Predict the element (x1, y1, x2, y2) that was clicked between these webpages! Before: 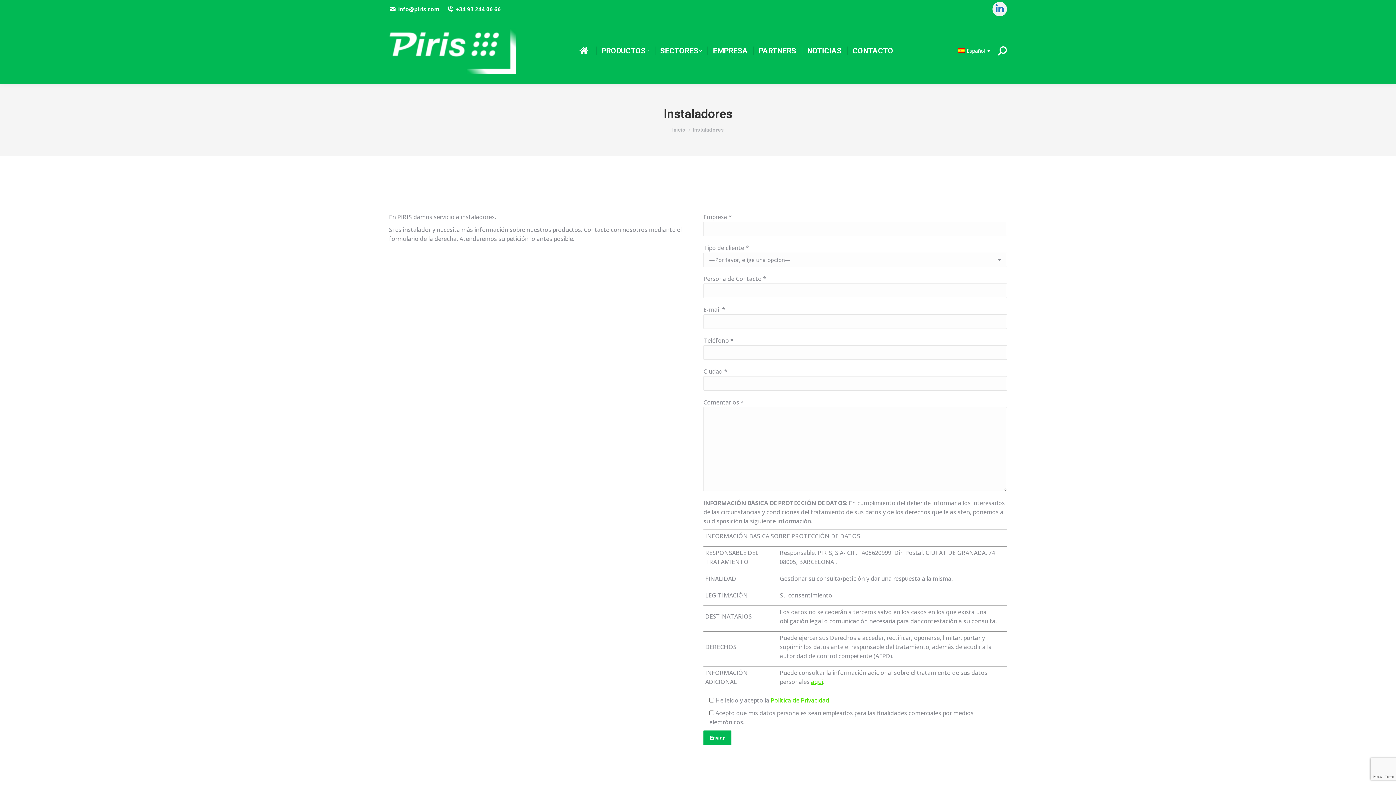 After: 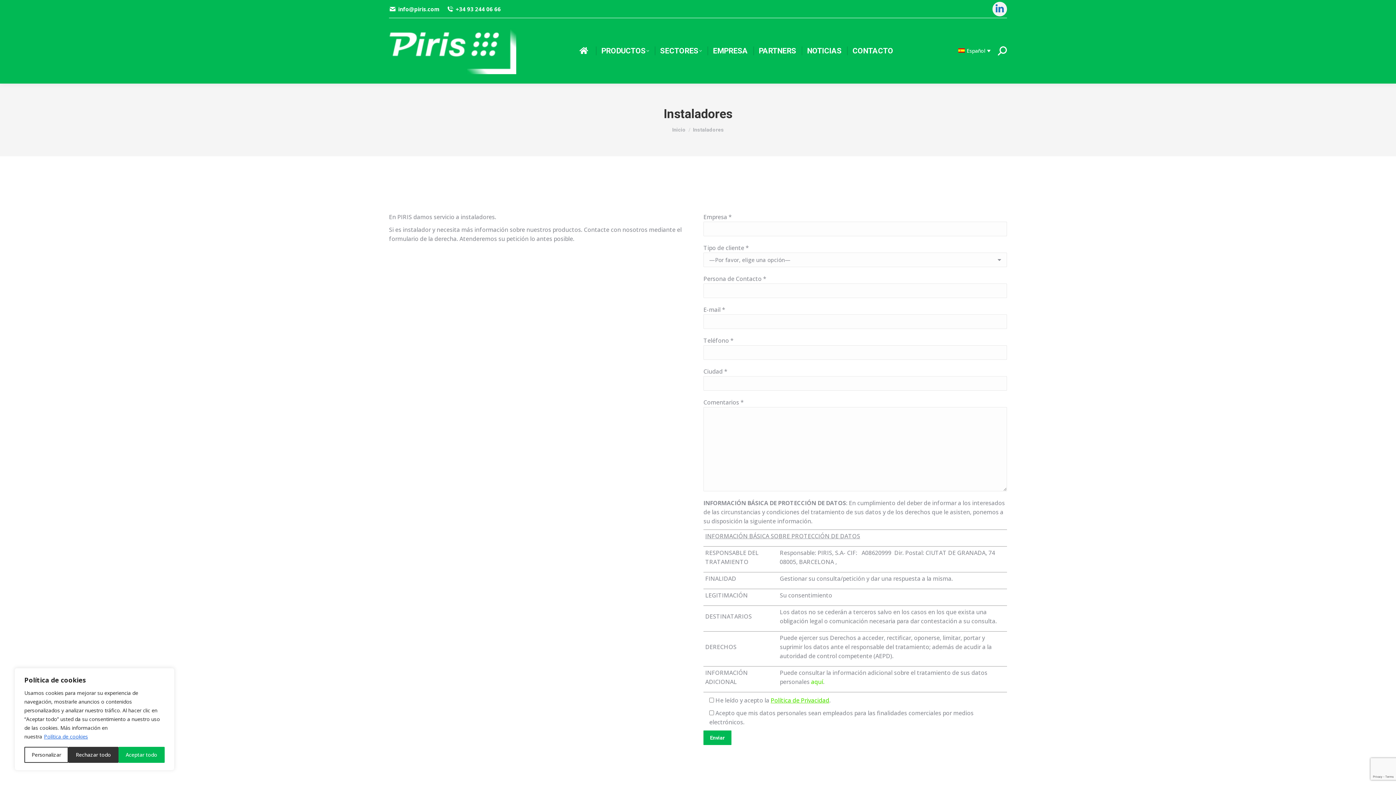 Action: bbox: (811, 678, 823, 686) label: aquí